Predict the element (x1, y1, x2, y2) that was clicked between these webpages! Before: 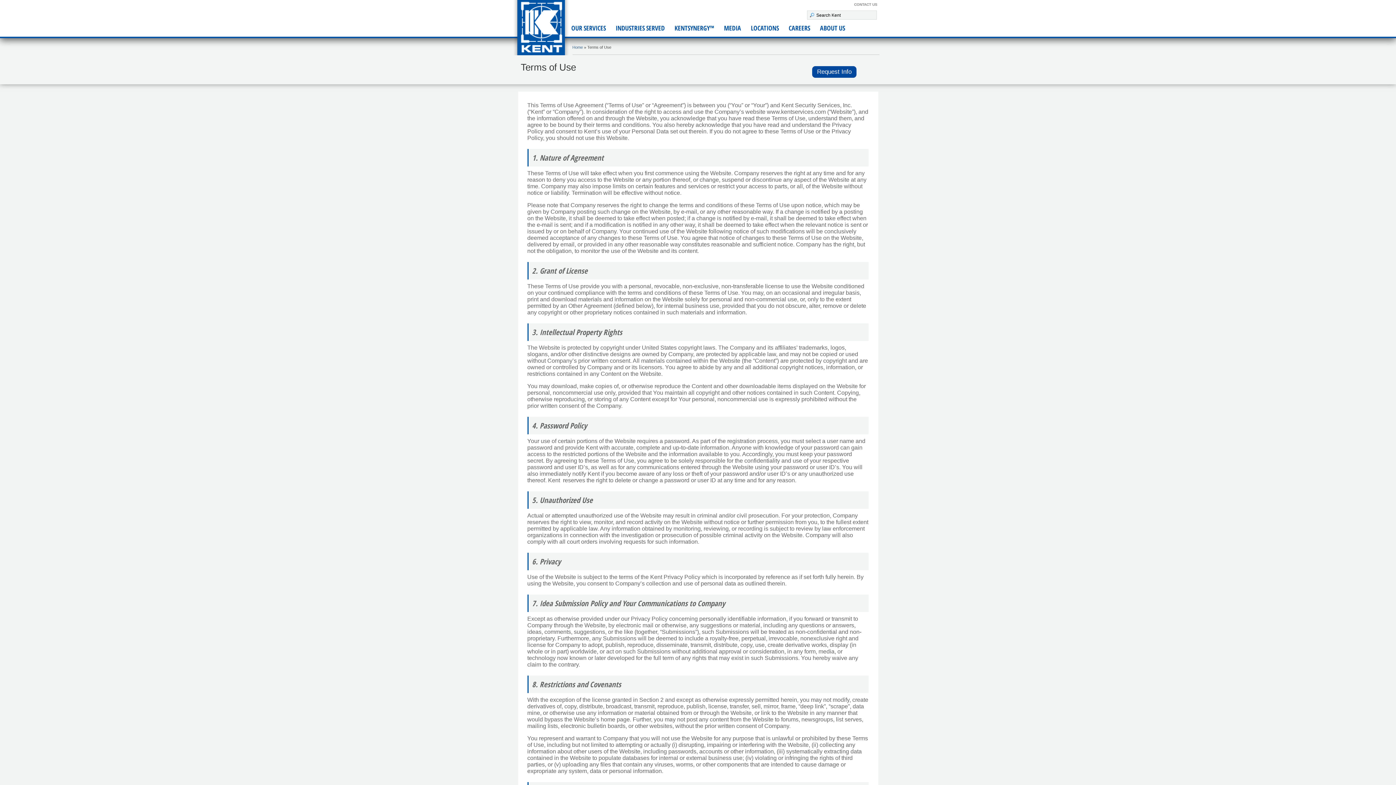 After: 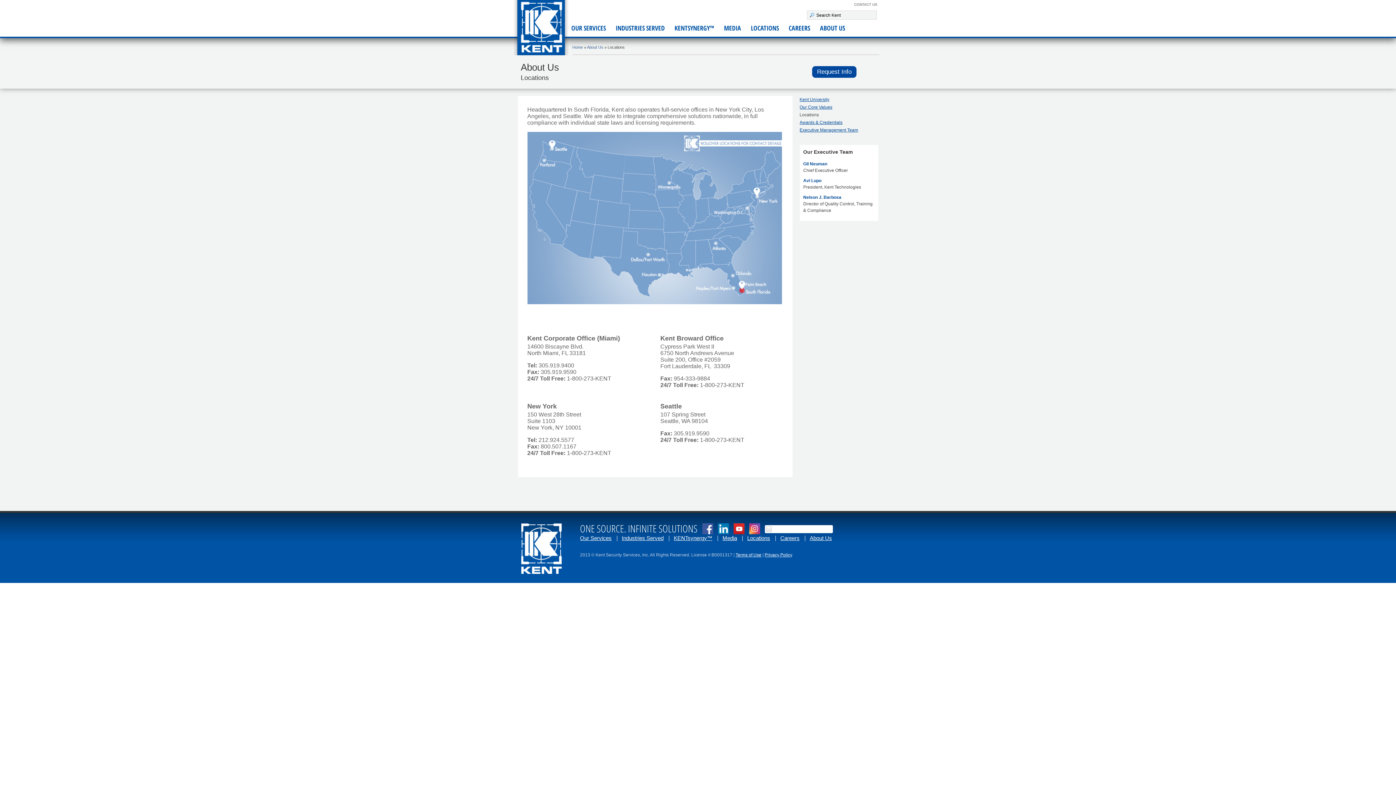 Action: bbox: (854, 2, 877, 6) label: CONTACT US